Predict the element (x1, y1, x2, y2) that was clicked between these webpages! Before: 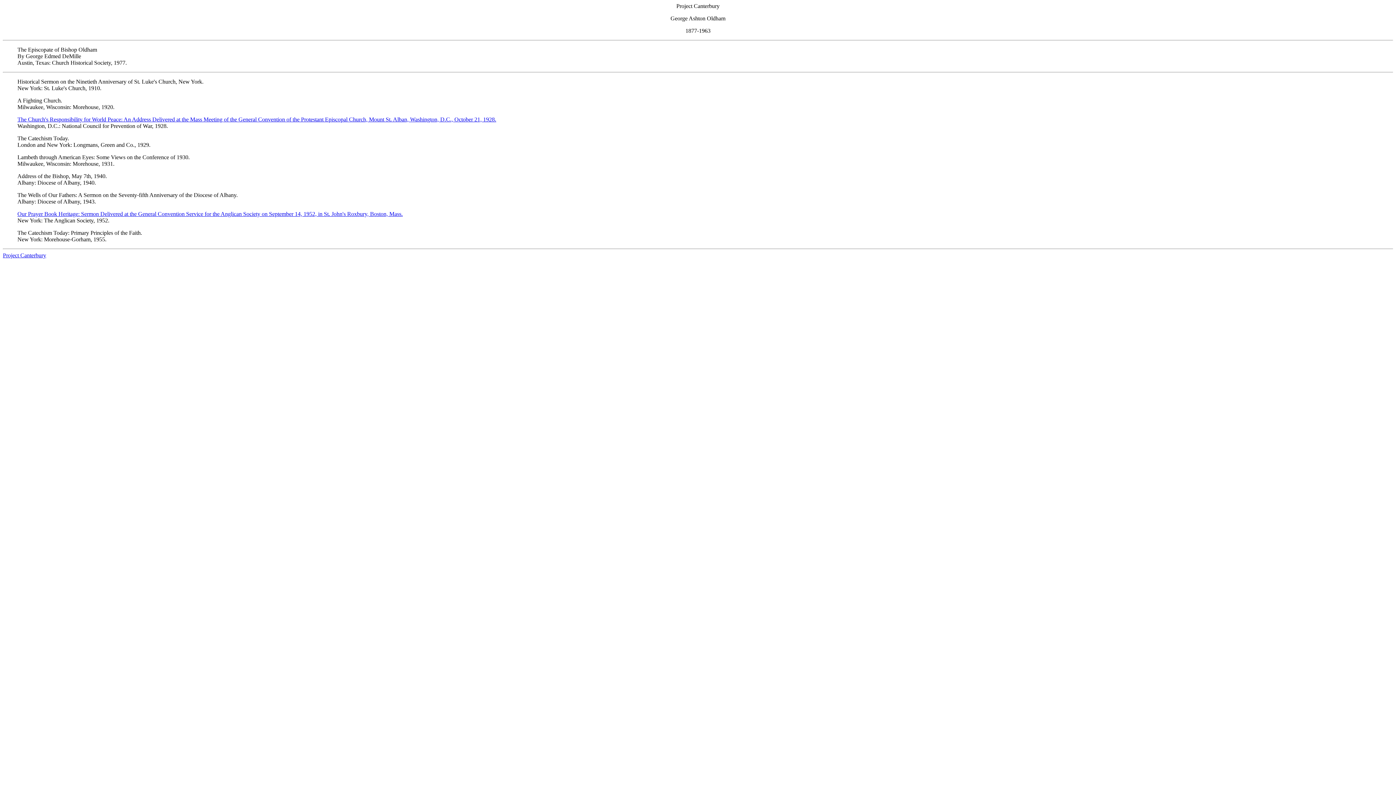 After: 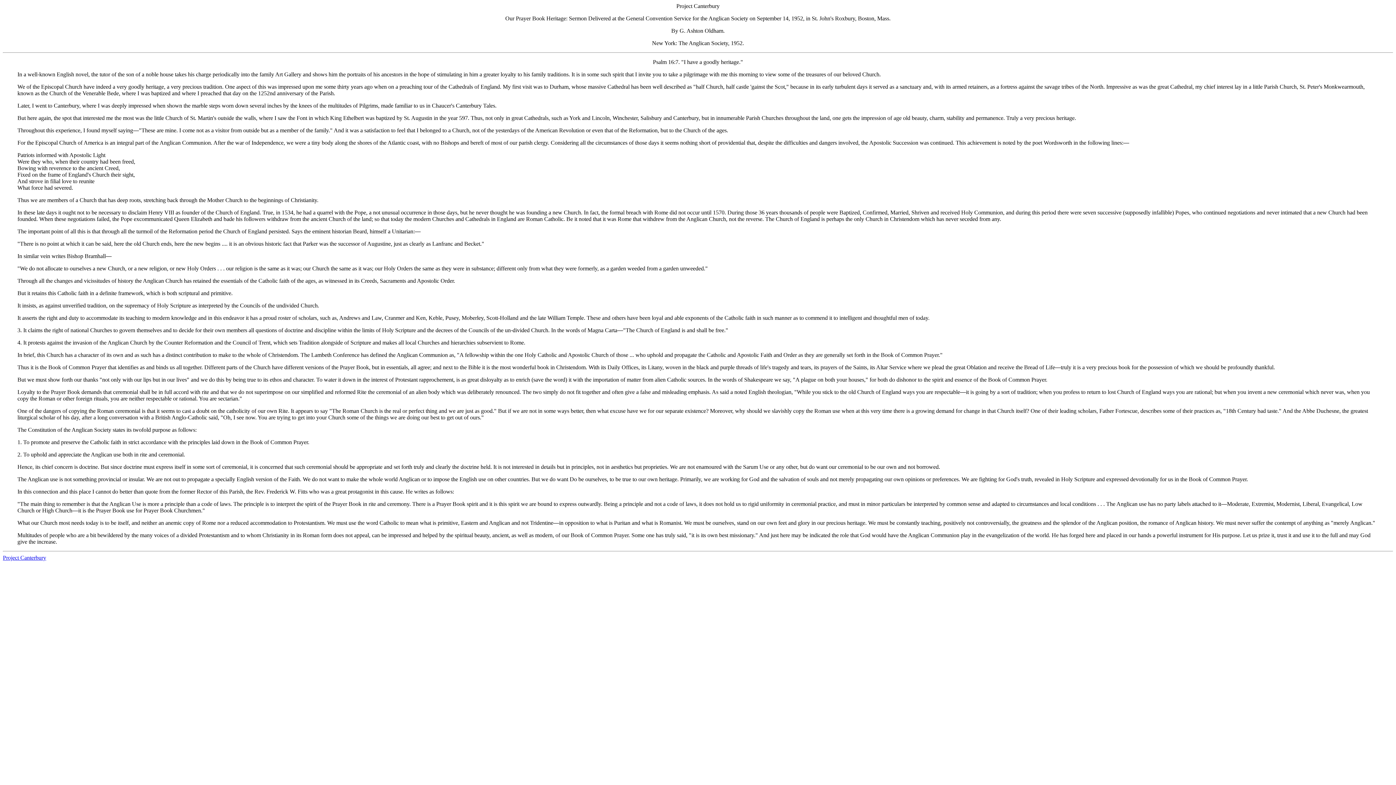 Action: label: Our Prayer Book Heritage: Sermon Delivered at the General Convention Service for the Anglican Society on September 14, 1952, in St. John's Roxbury, Boston, Mass. bbox: (17, 210, 402, 217)